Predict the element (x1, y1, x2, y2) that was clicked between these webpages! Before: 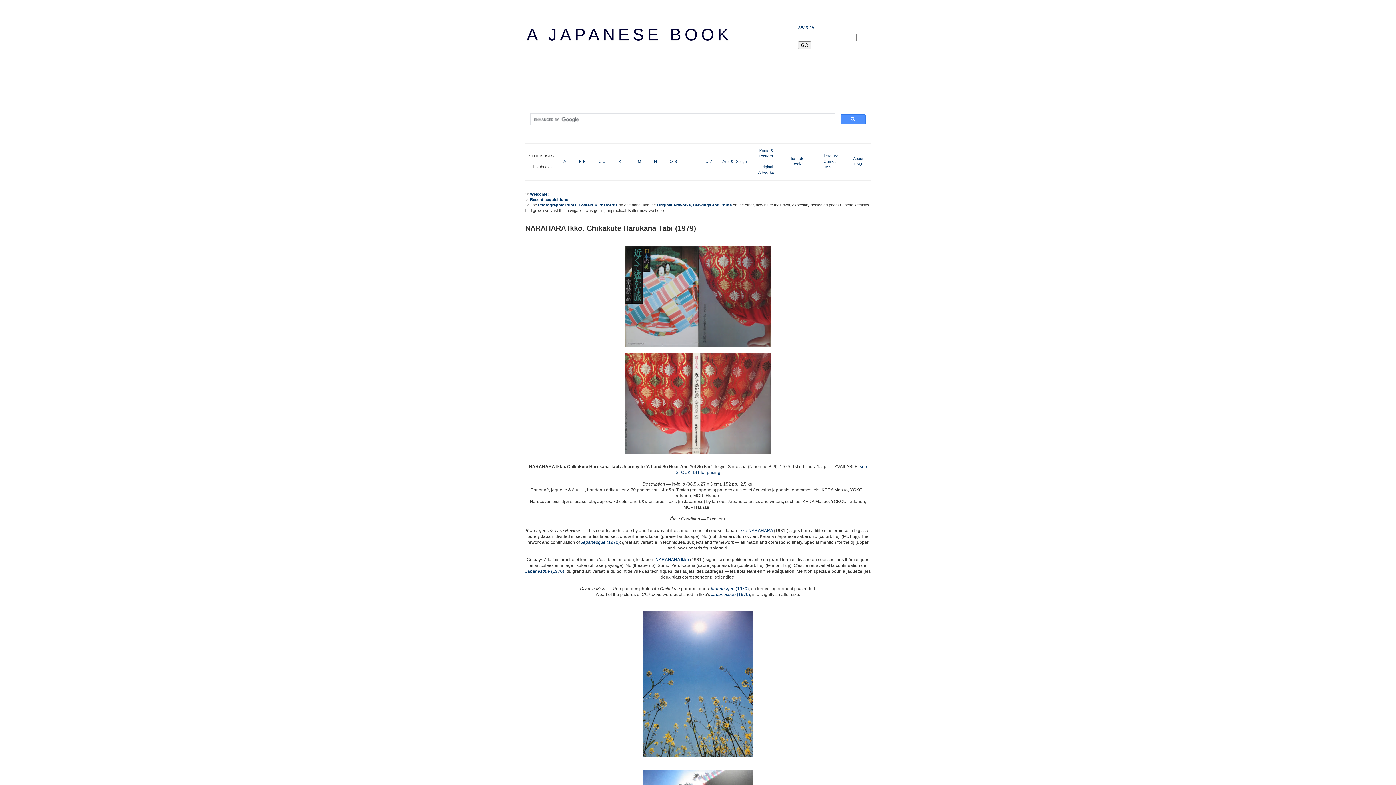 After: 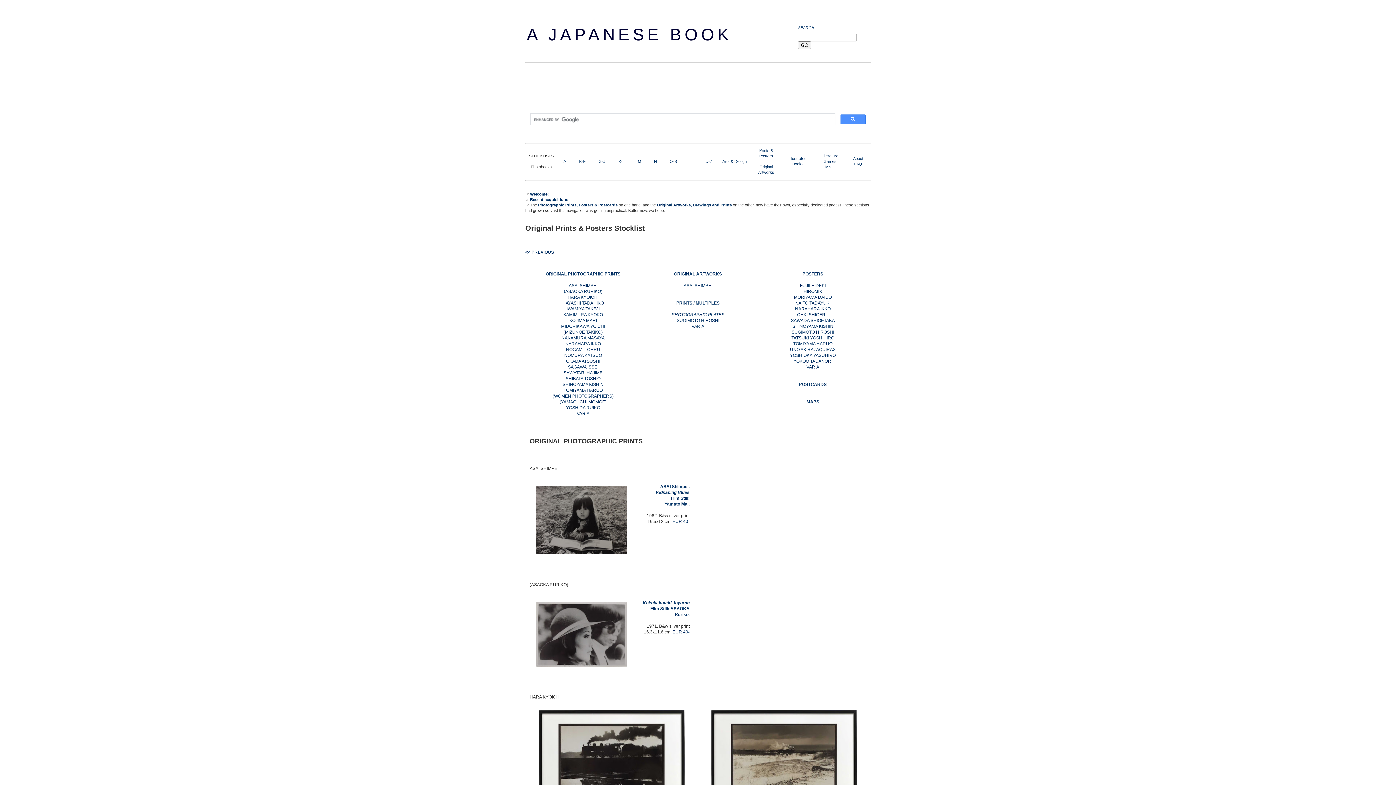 Action: label: Photographic Prints, Posters & Postcards bbox: (538, 202, 617, 207)